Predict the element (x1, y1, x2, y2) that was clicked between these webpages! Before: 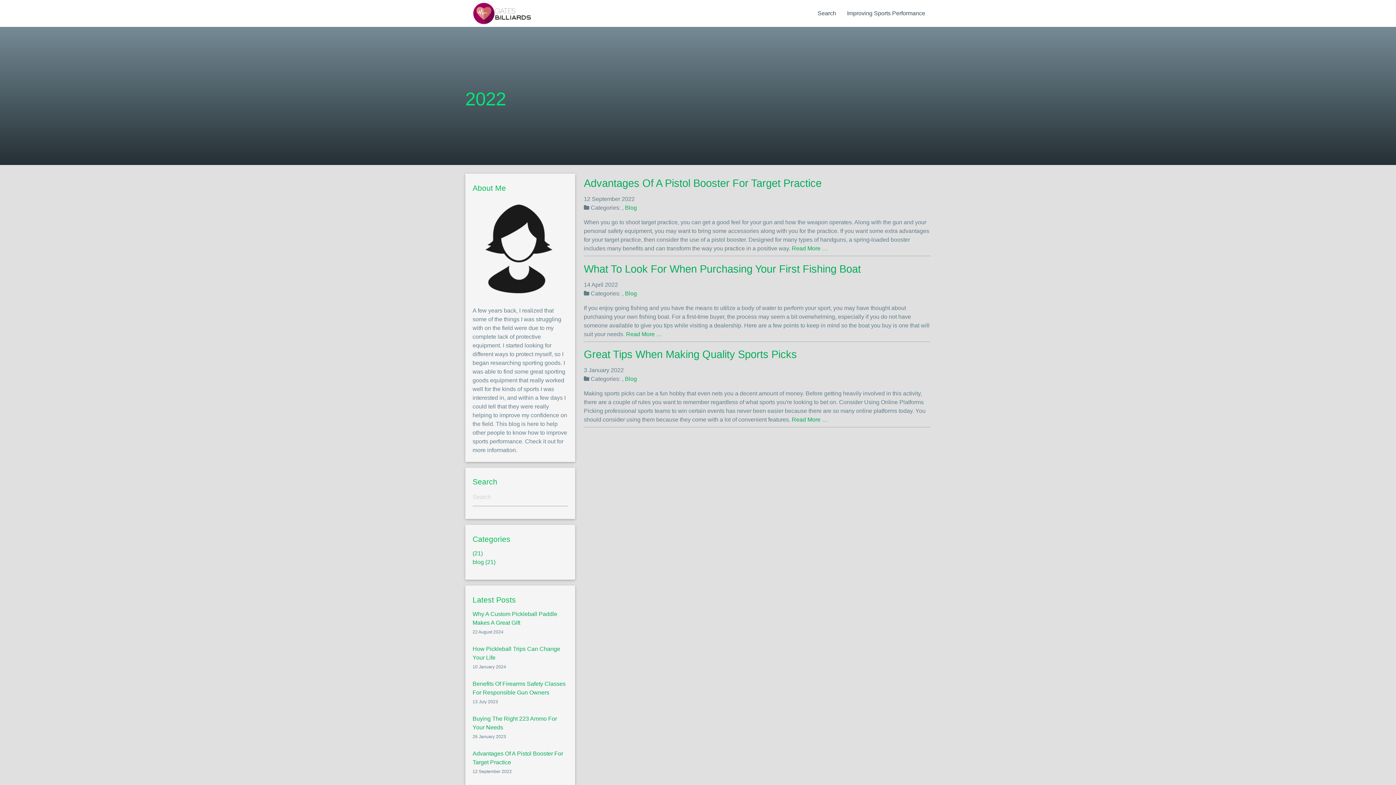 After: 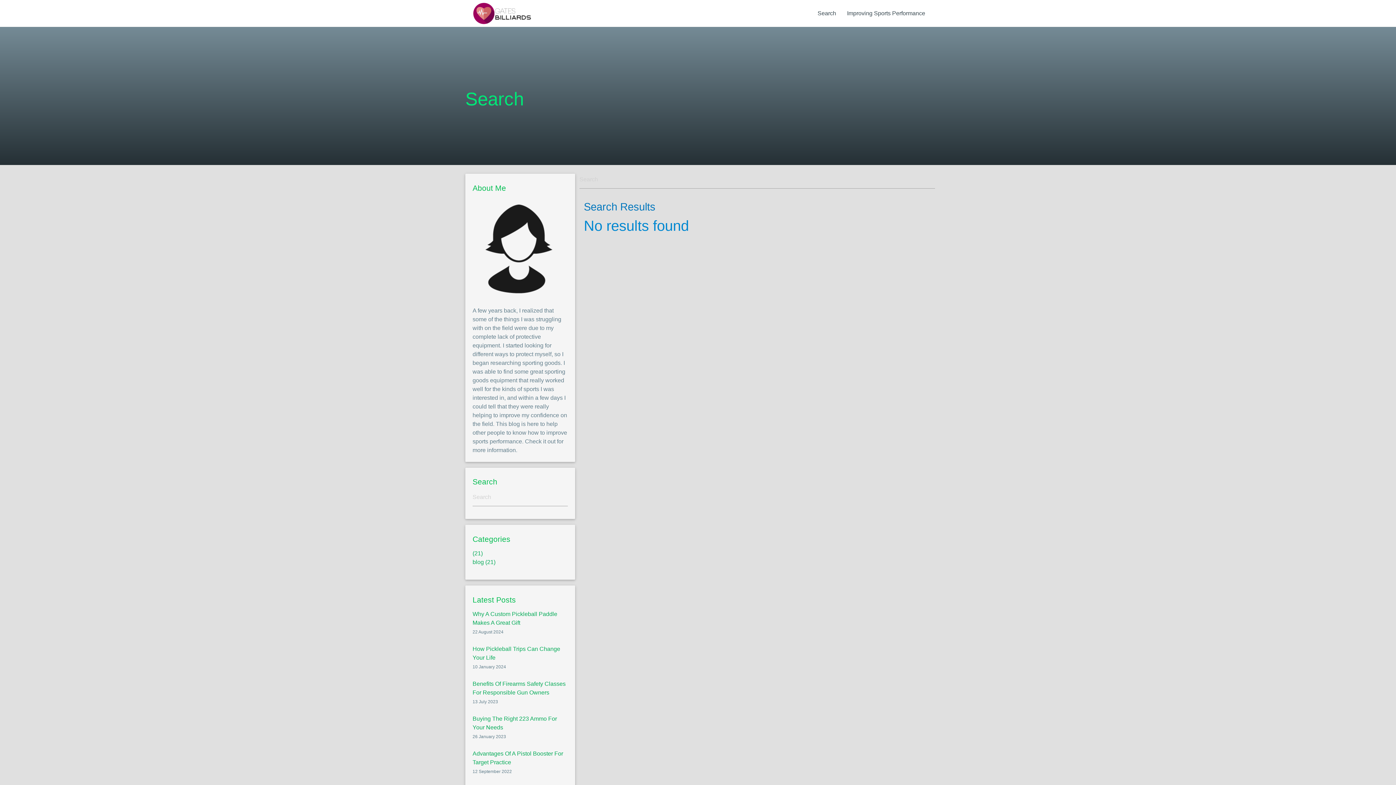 Action: bbox: (812, 0, 841, 26) label: Search